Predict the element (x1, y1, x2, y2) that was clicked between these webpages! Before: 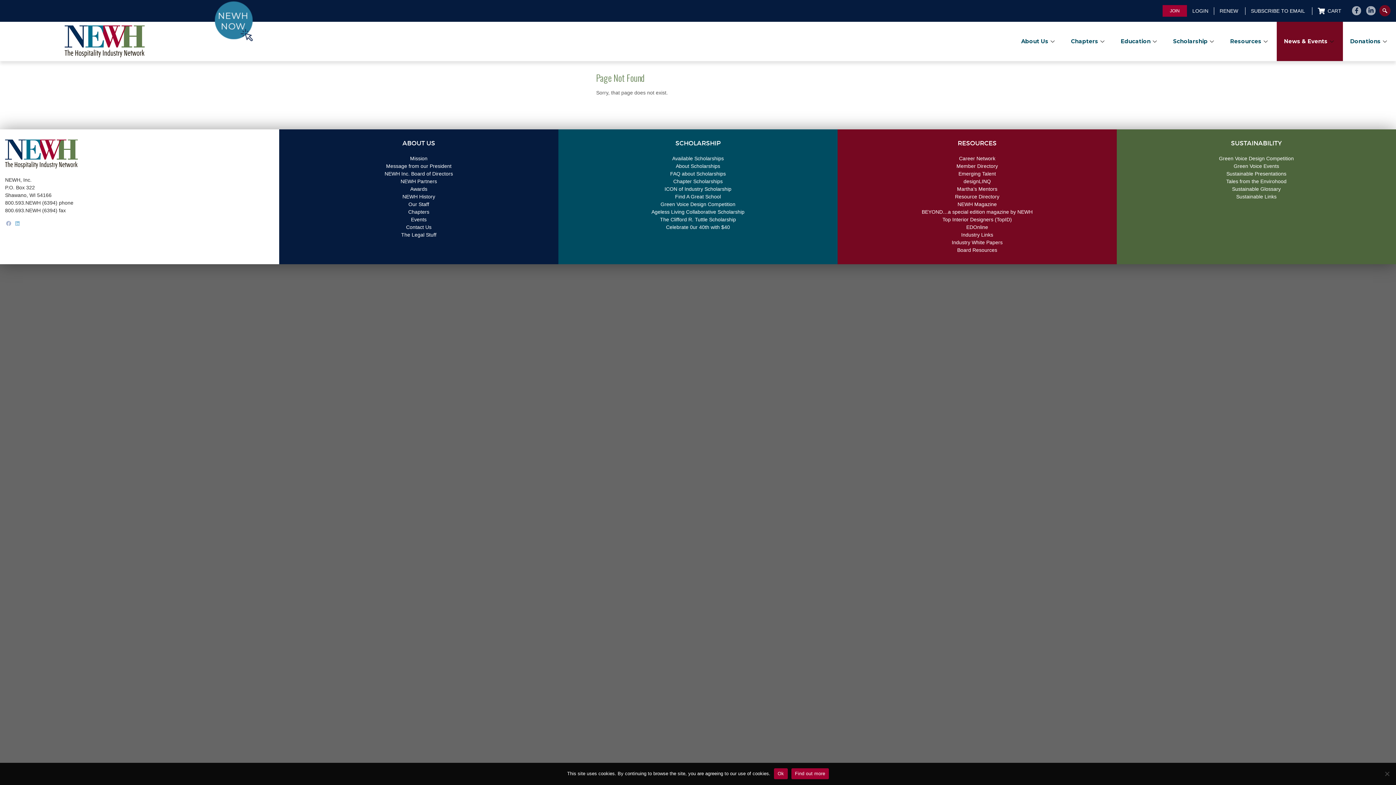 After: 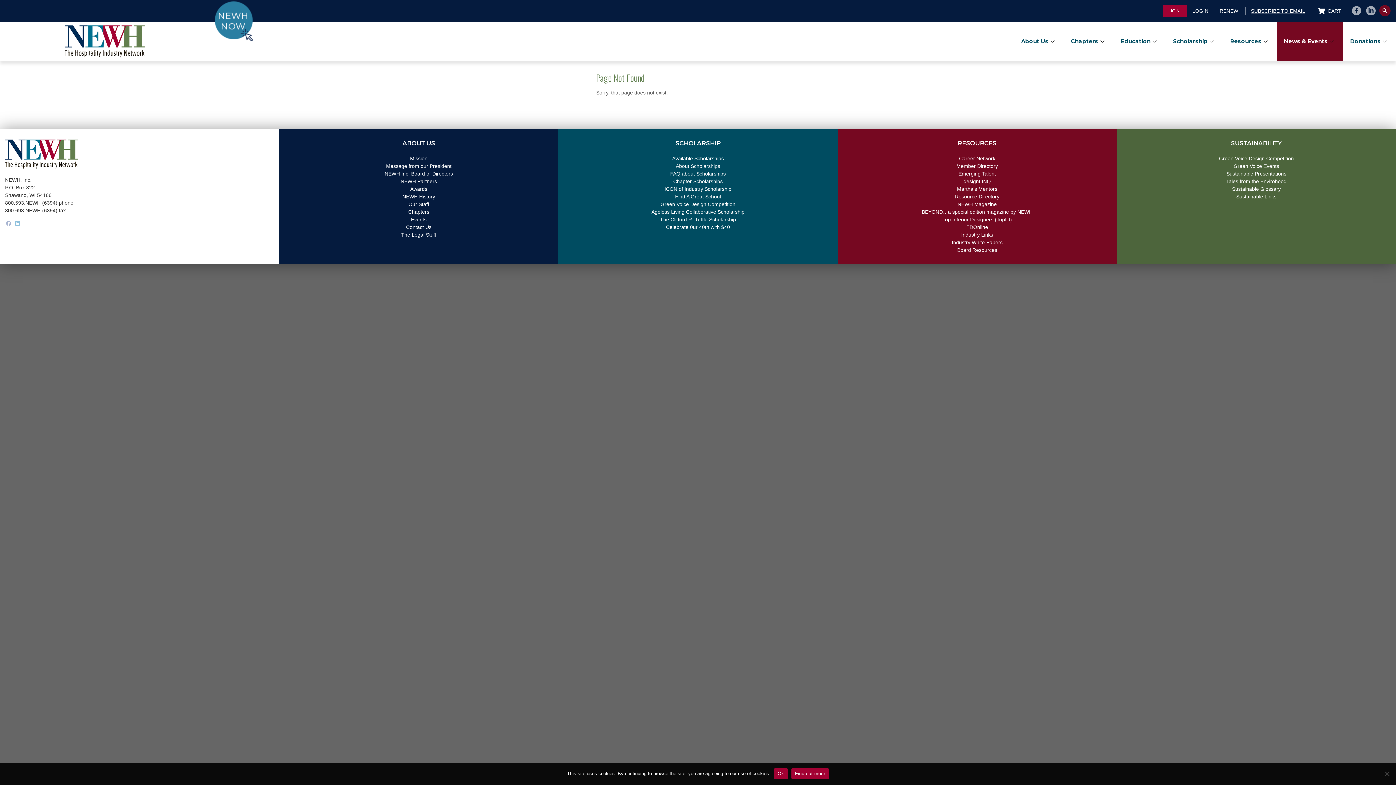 Action: bbox: (1245, 7, 1310, 14) label: SUBSCRIBE TO EMAIL